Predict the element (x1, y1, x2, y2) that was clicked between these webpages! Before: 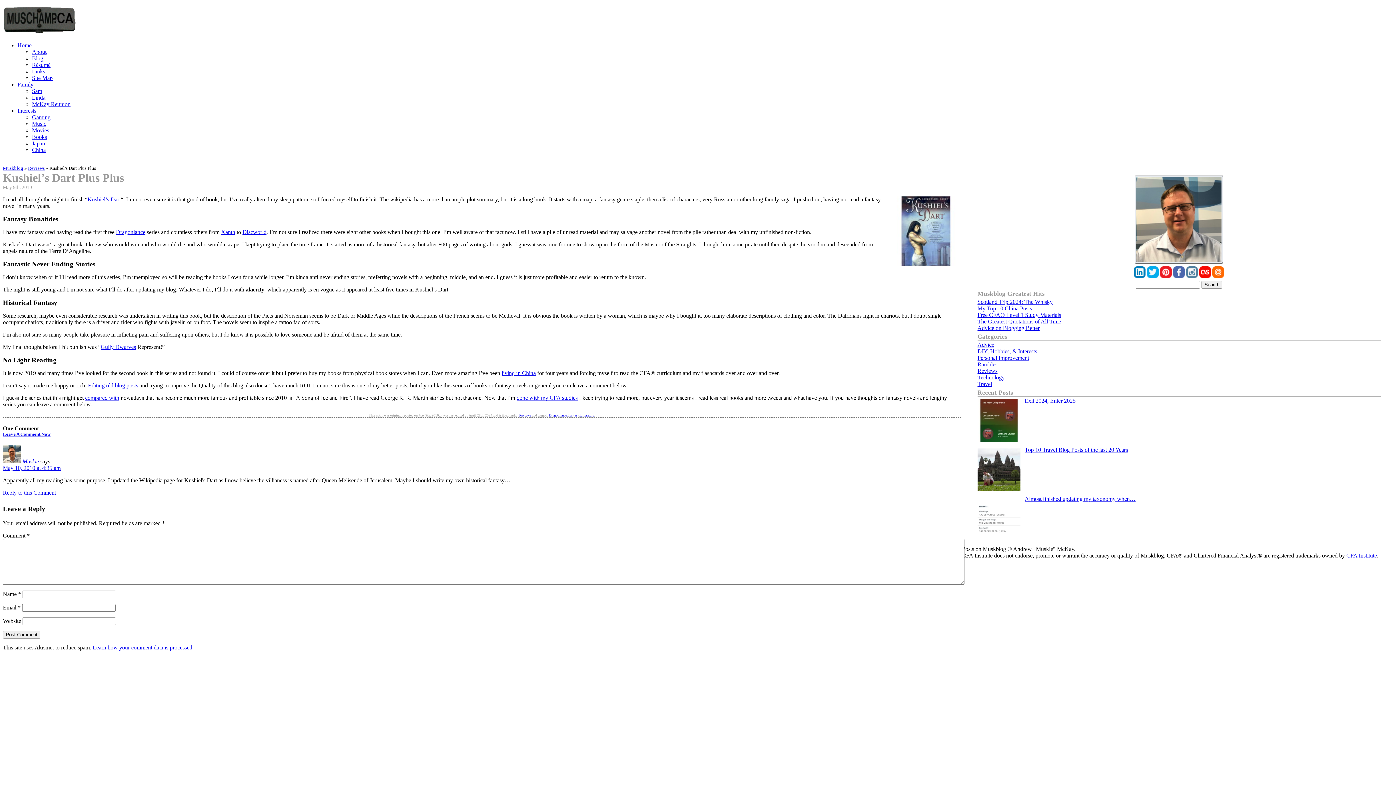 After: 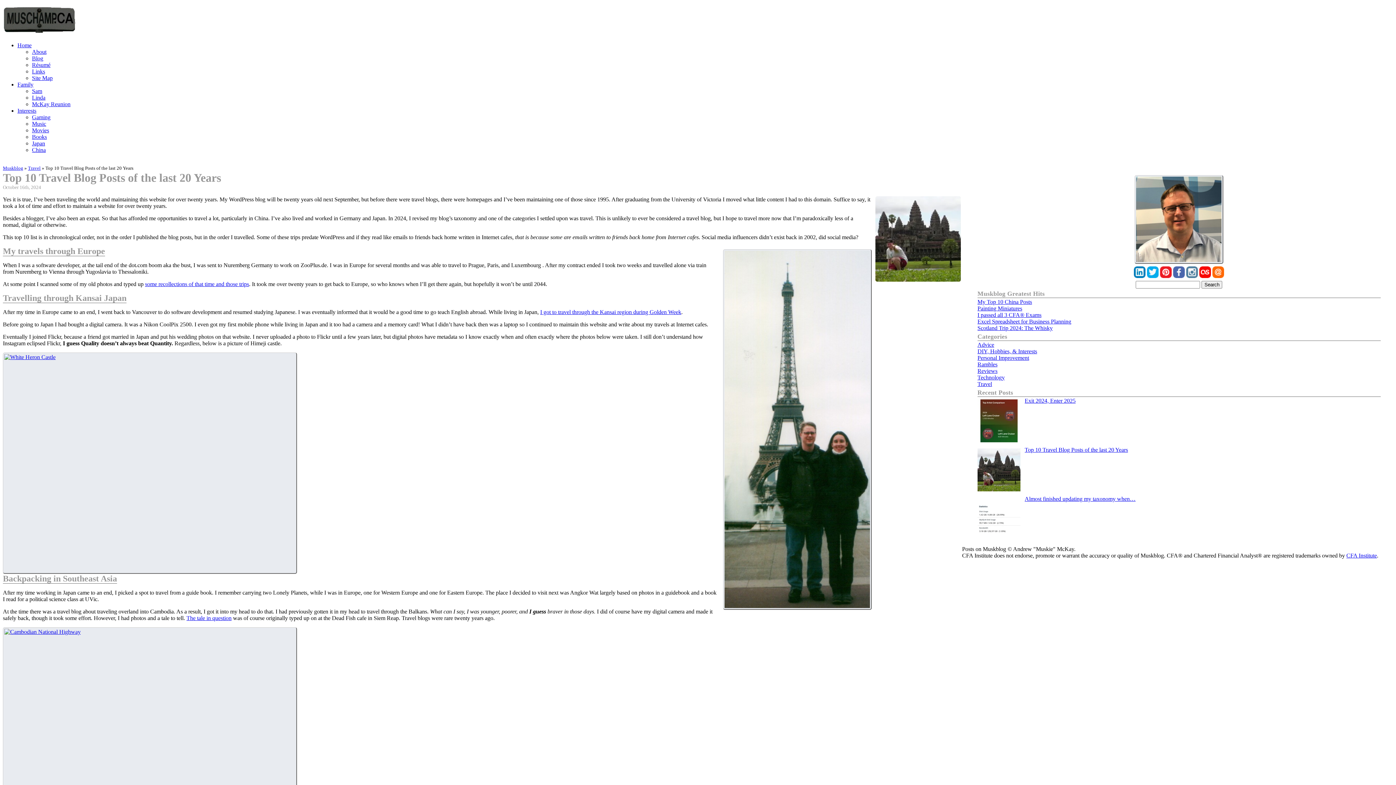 Action: bbox: (1025, 446, 1128, 453) label: Top 10 Travel Blog Posts of the last 20 Years